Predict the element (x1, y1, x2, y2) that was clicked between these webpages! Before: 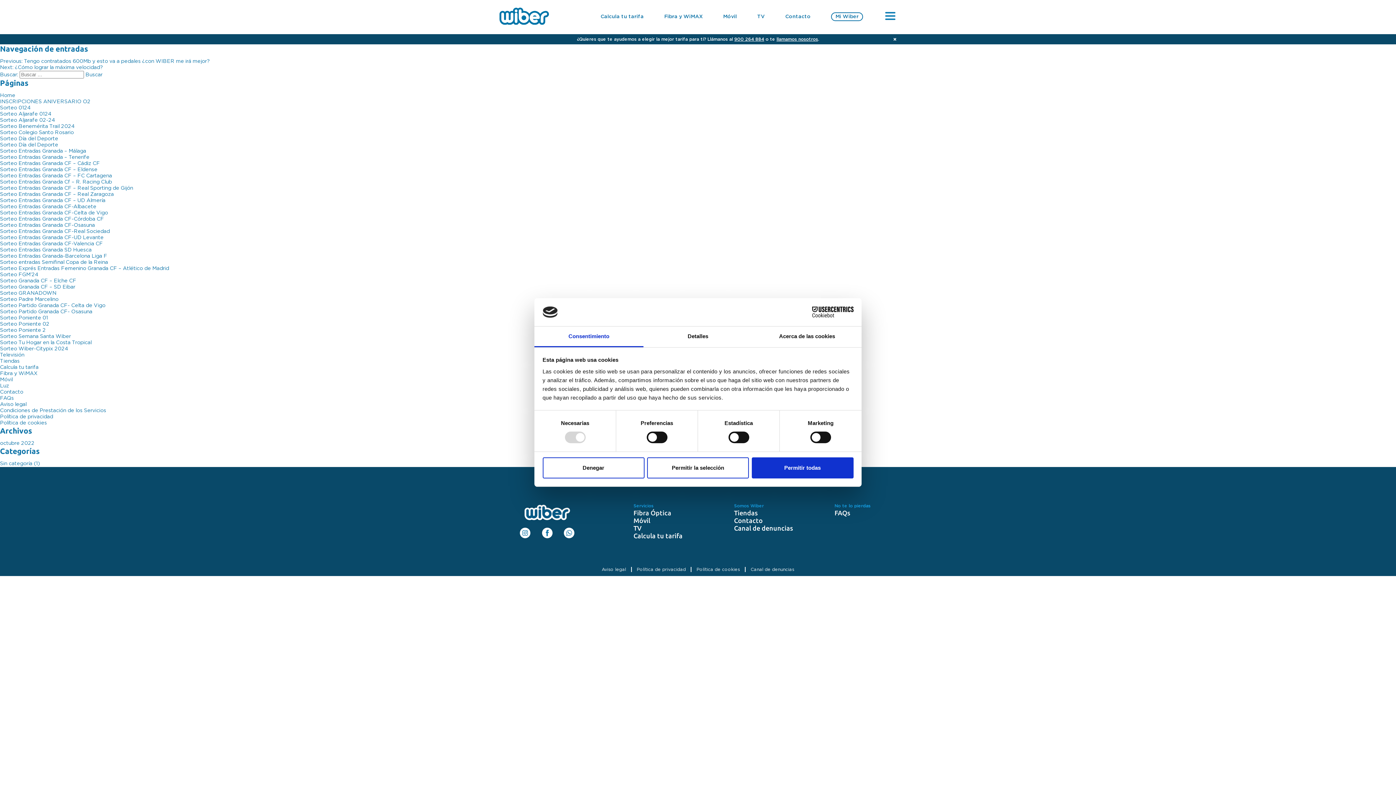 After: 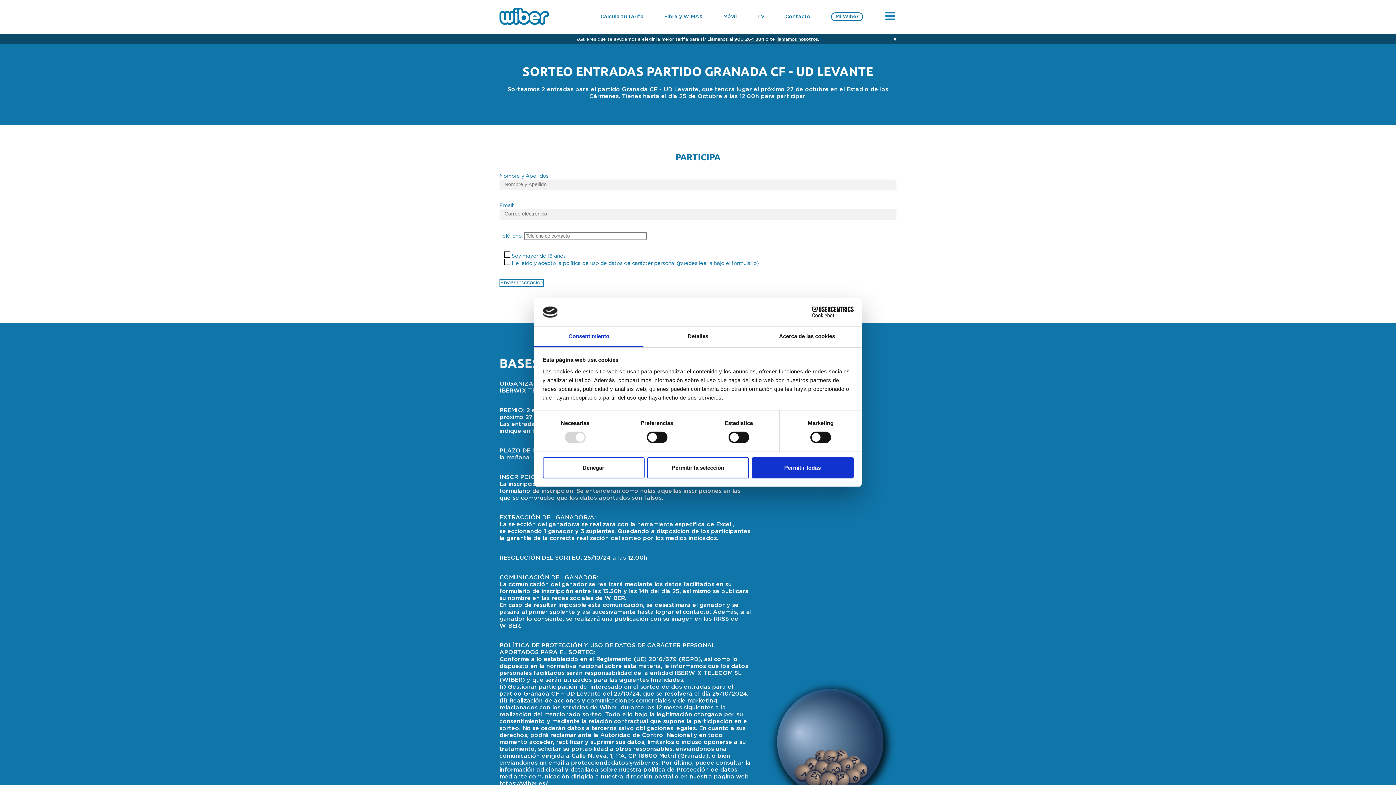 Action: label: Sorteo Entradas Granada CF-UD Levante bbox: (0, 235, 103, 240)